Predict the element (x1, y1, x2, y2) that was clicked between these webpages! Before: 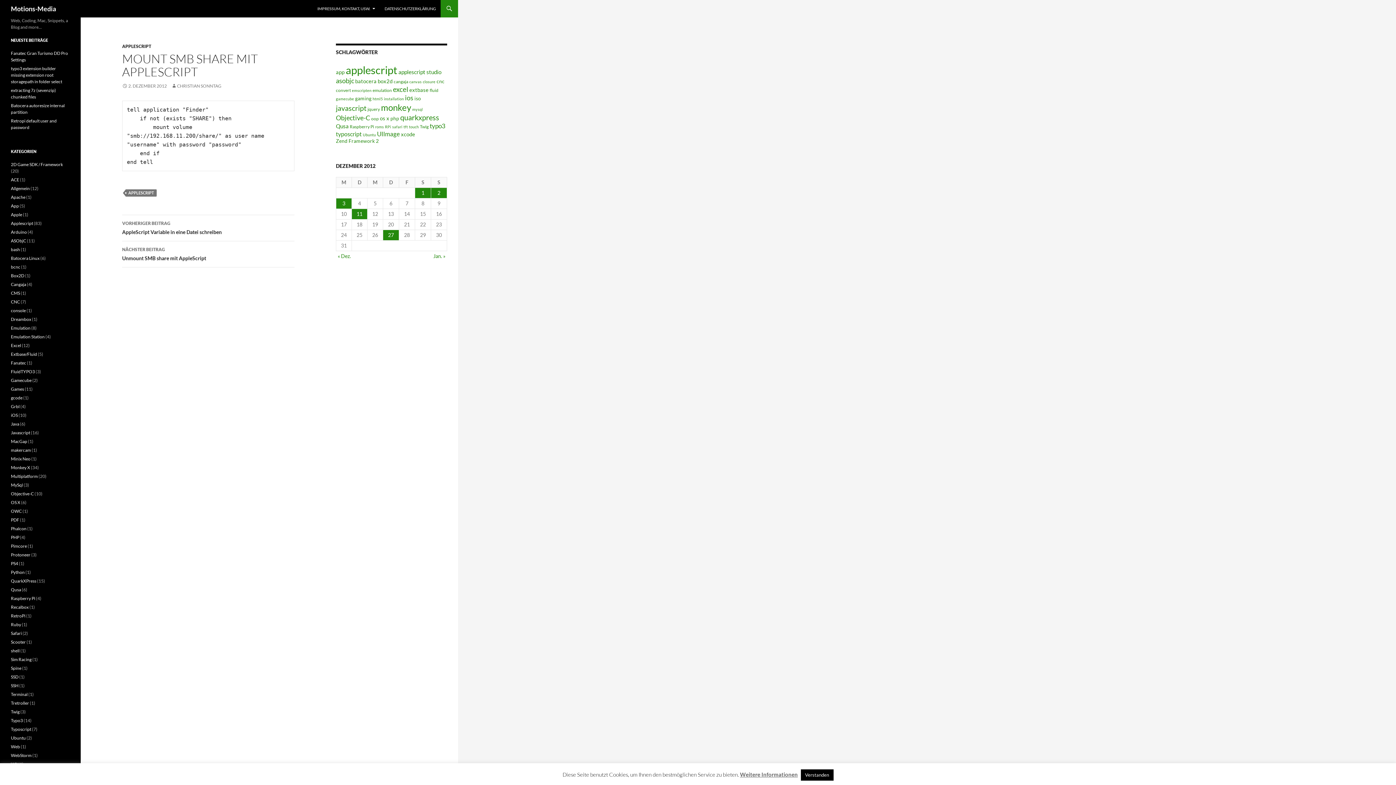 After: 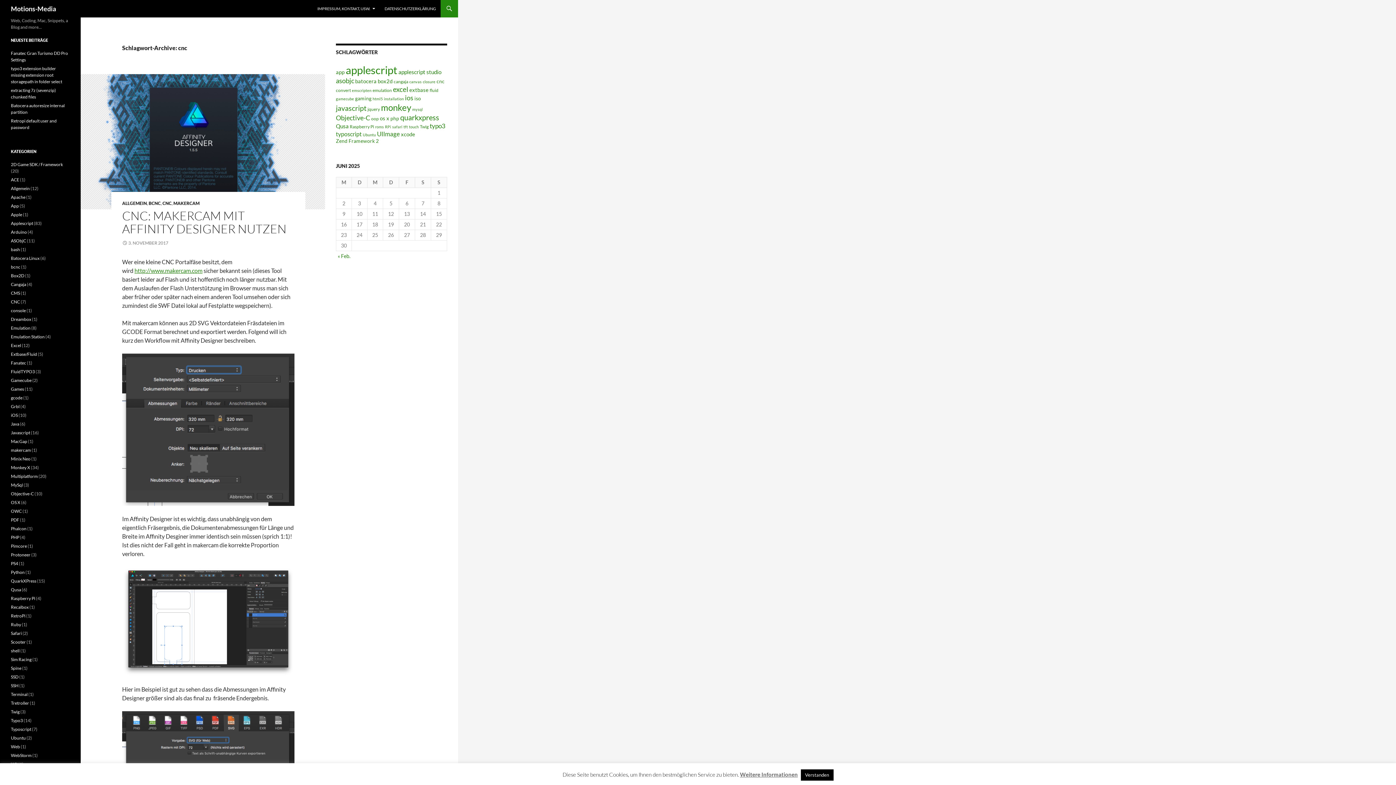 Action: label: cnc (4 Einträge) bbox: (436, 78, 444, 84)